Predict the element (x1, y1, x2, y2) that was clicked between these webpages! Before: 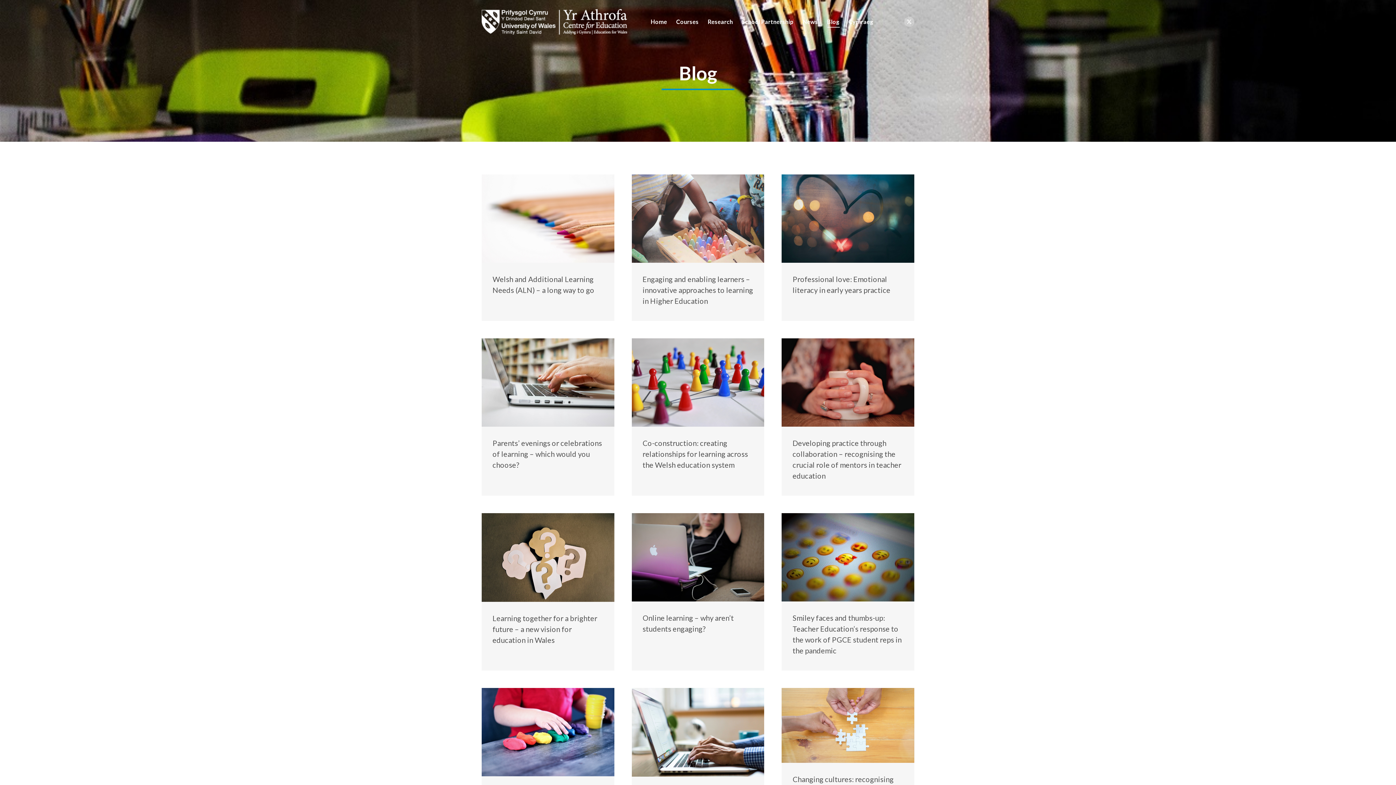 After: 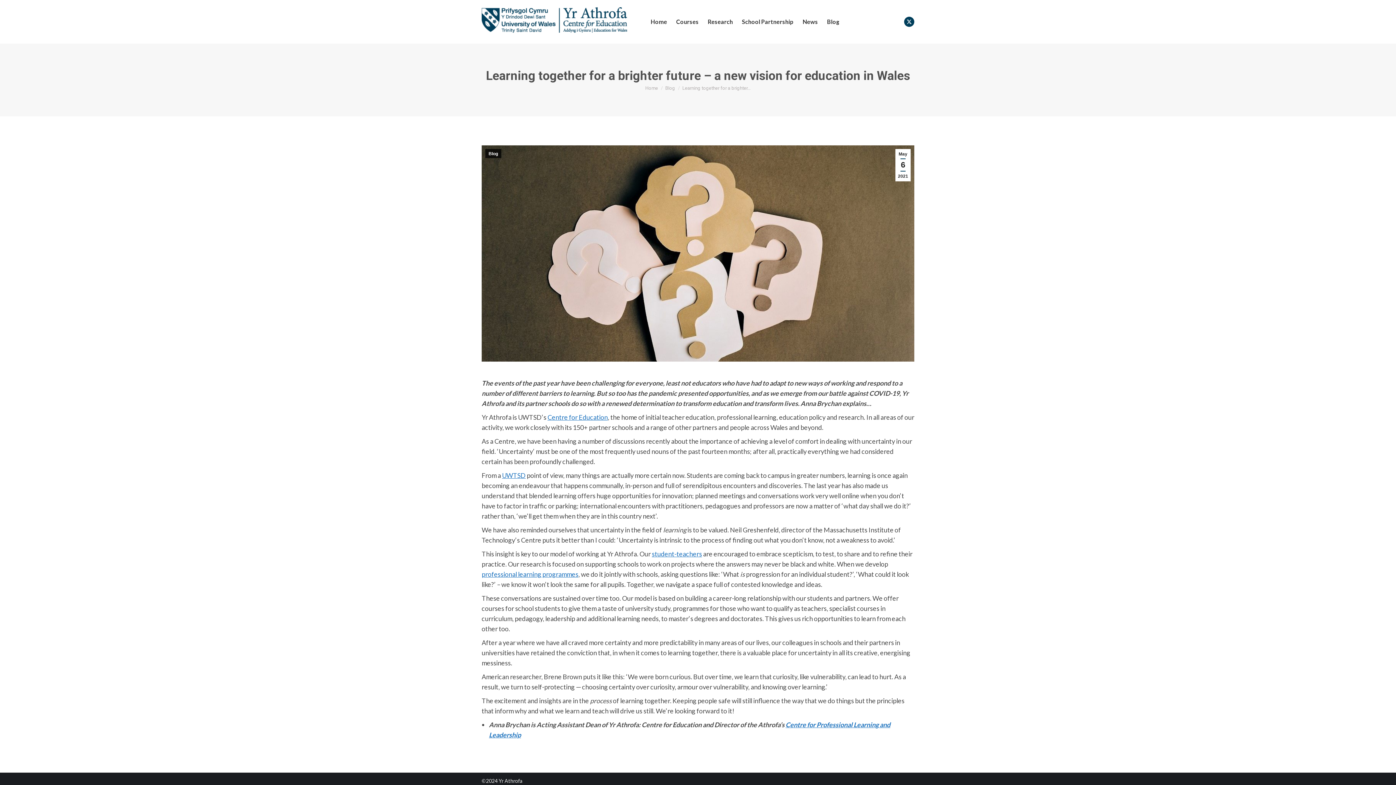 Action: label: Learning together for a brighter future – a new vision for education in Wales bbox: (492, 614, 597, 644)